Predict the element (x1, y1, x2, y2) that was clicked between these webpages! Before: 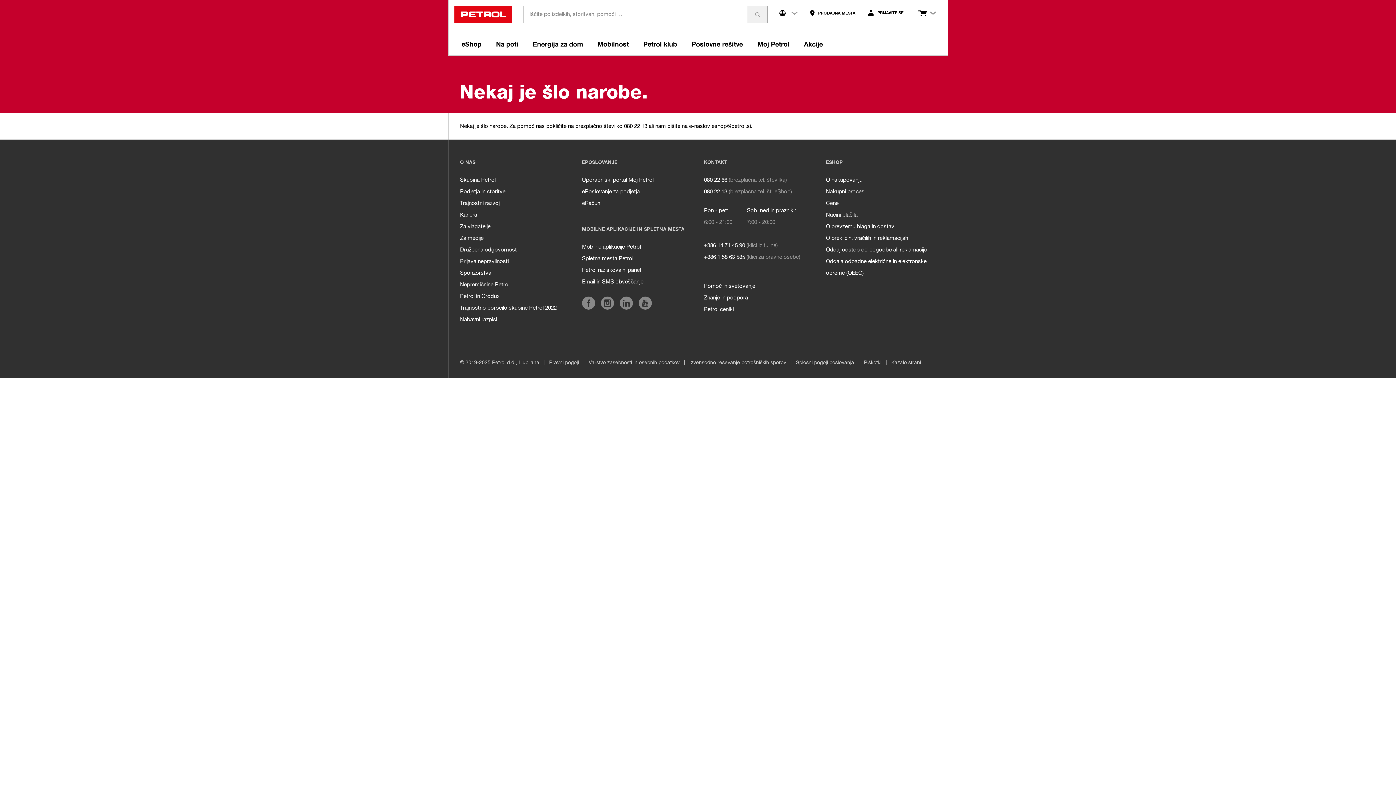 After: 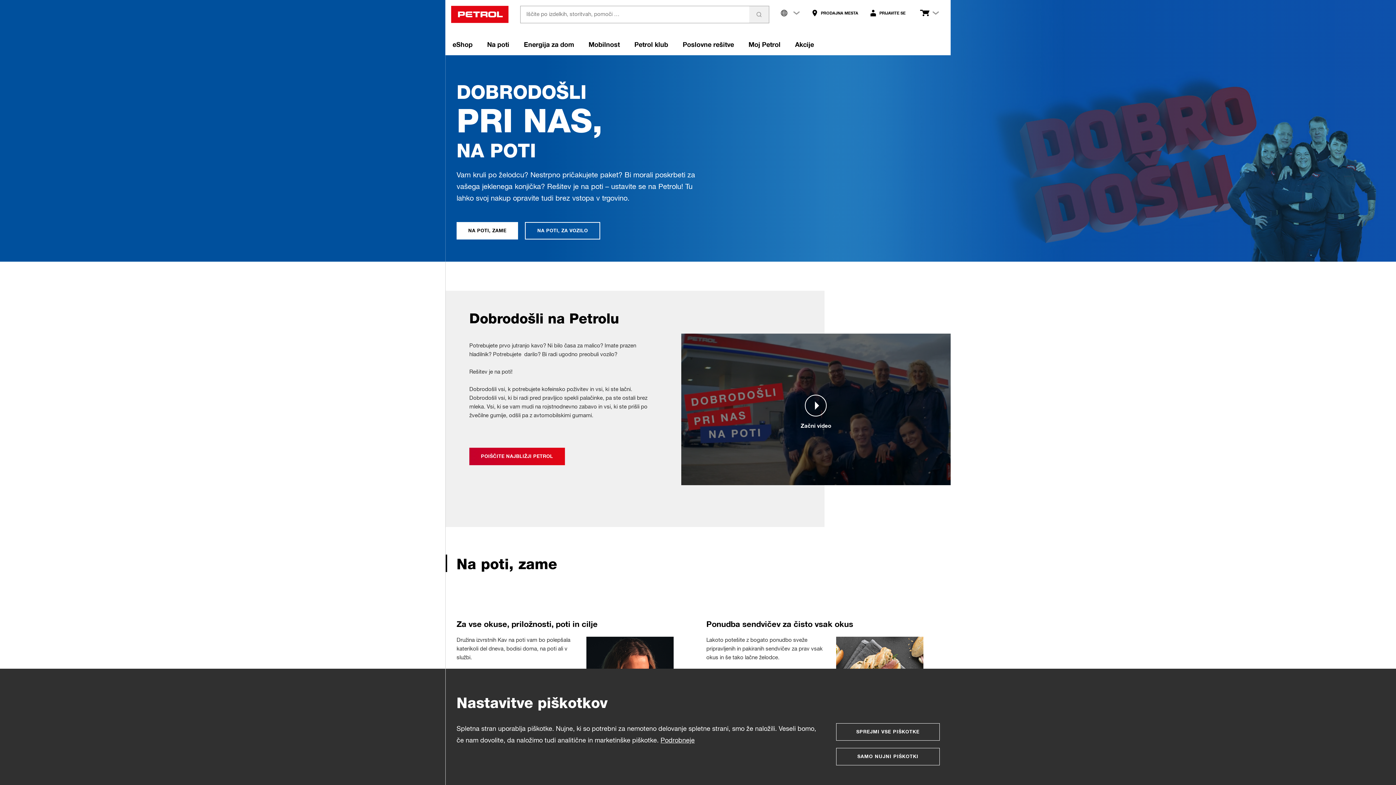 Action: label: aria bbox: (496, 40, 518, 49)